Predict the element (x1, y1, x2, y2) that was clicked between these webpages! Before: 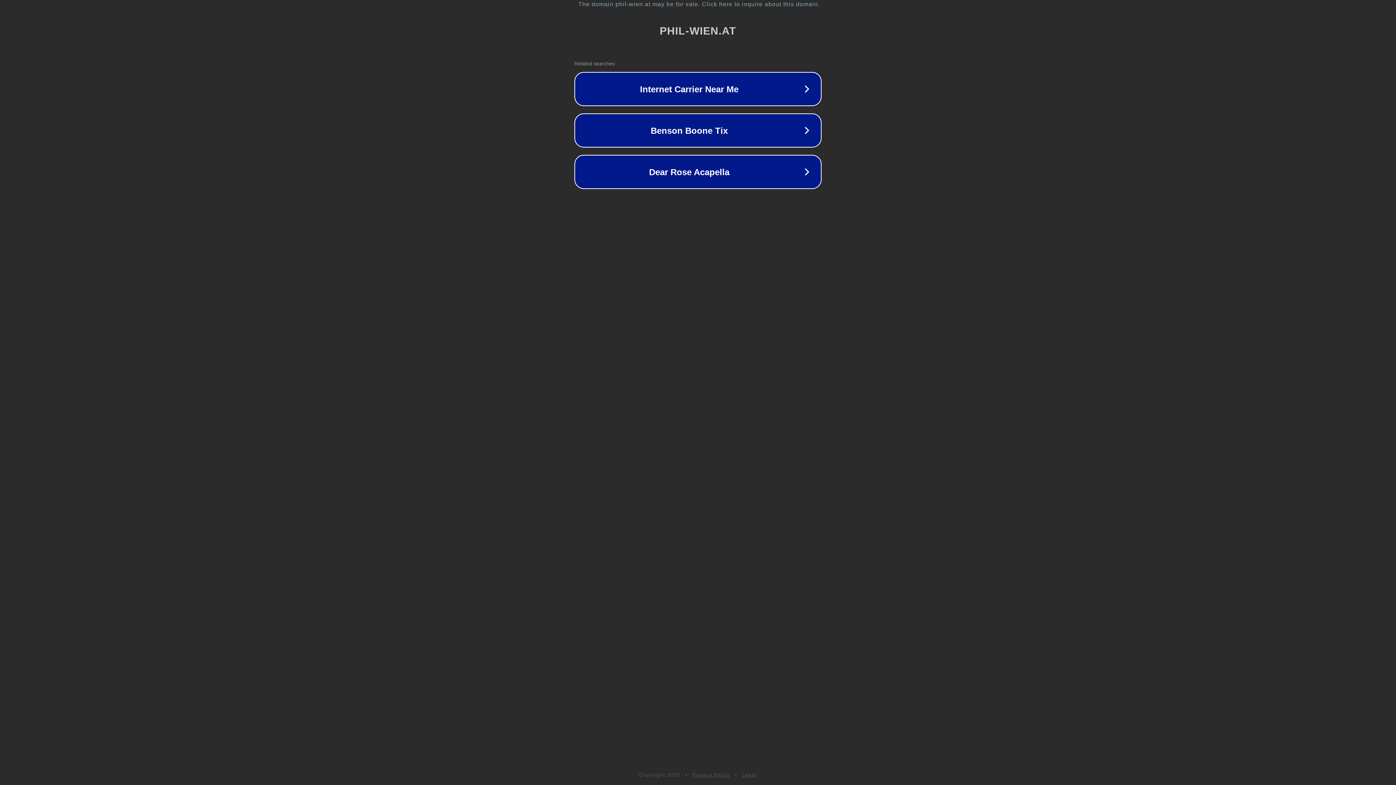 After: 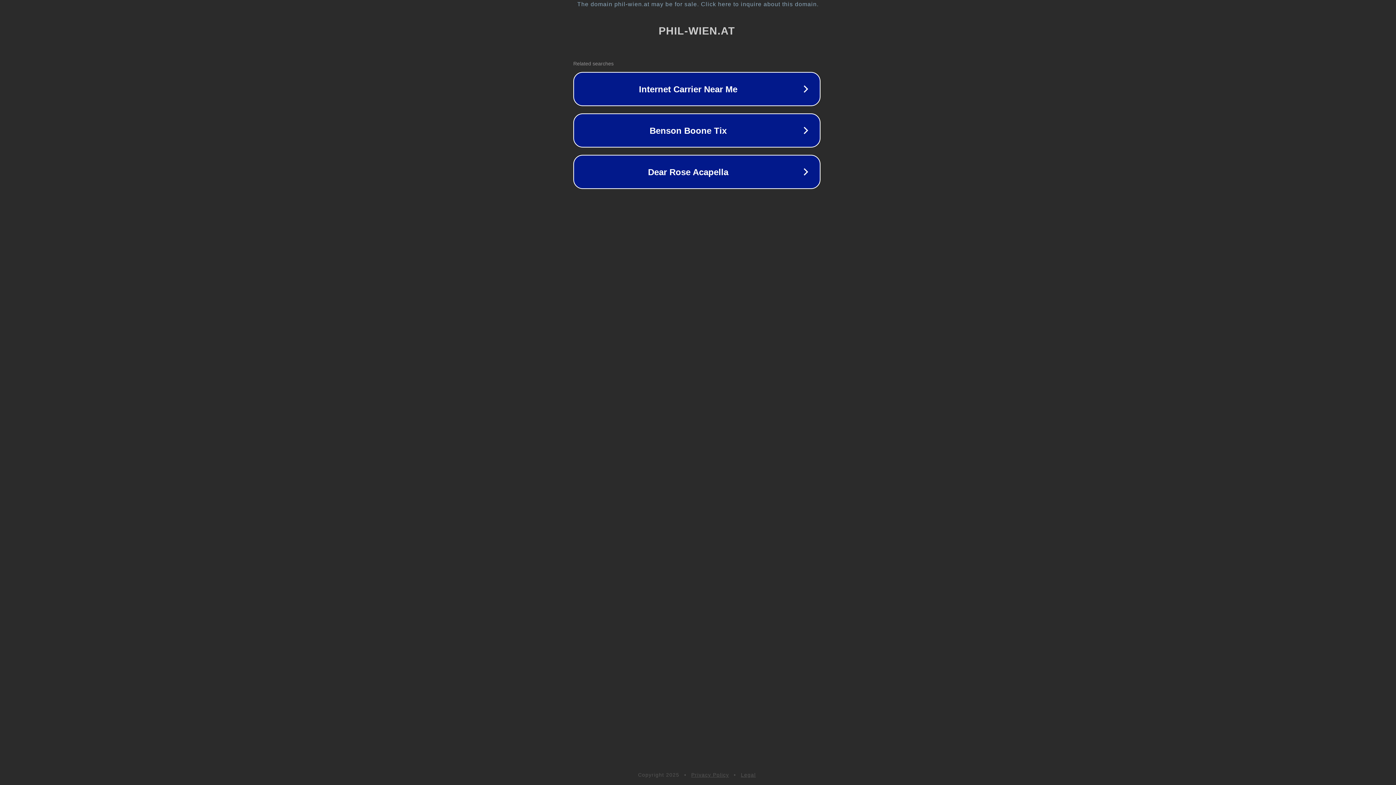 Action: label: The domain phil-wien.at may be for sale. Click here to inquire about this domain. bbox: (1, 1, 1397, 7)